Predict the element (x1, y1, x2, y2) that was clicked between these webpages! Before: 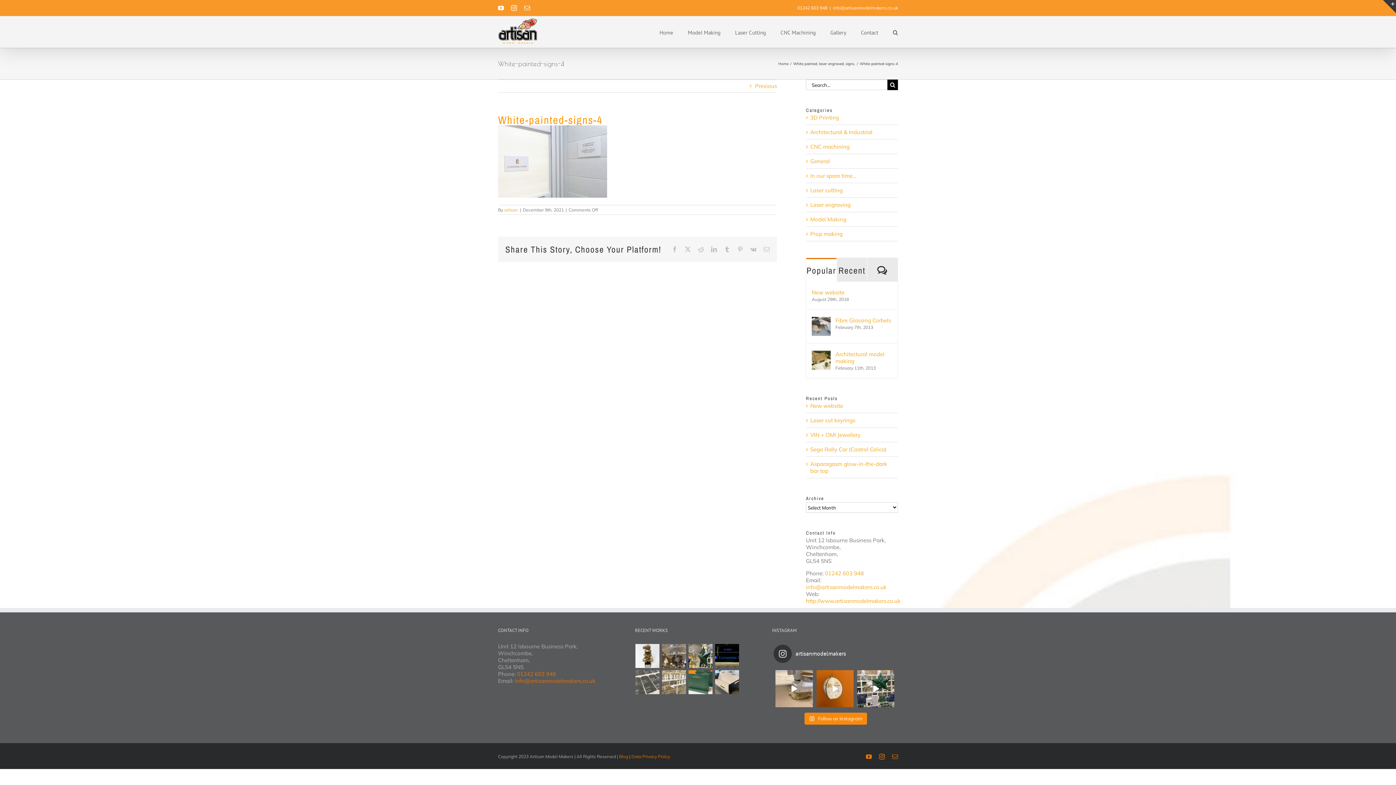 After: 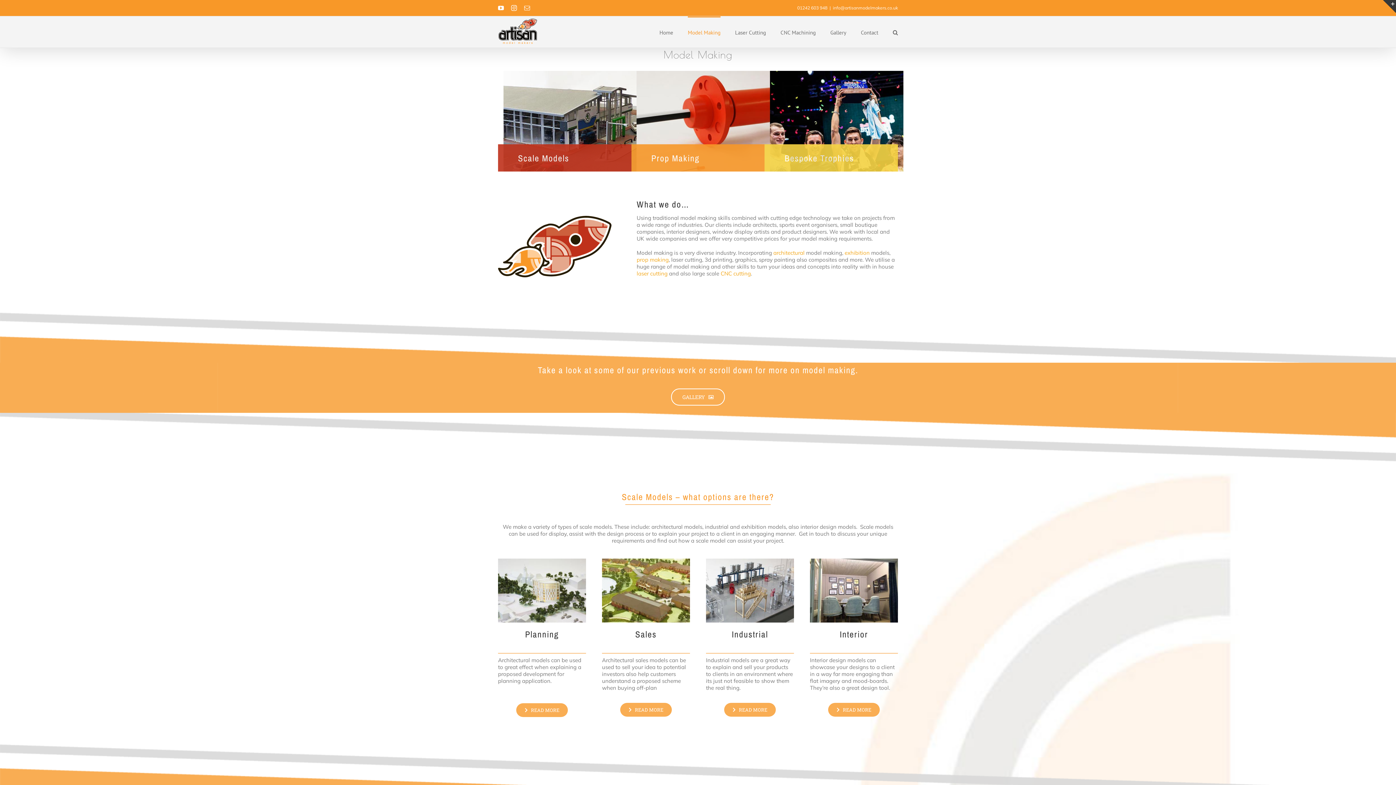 Action: bbox: (688, 16, 720, 47) label: Model Making